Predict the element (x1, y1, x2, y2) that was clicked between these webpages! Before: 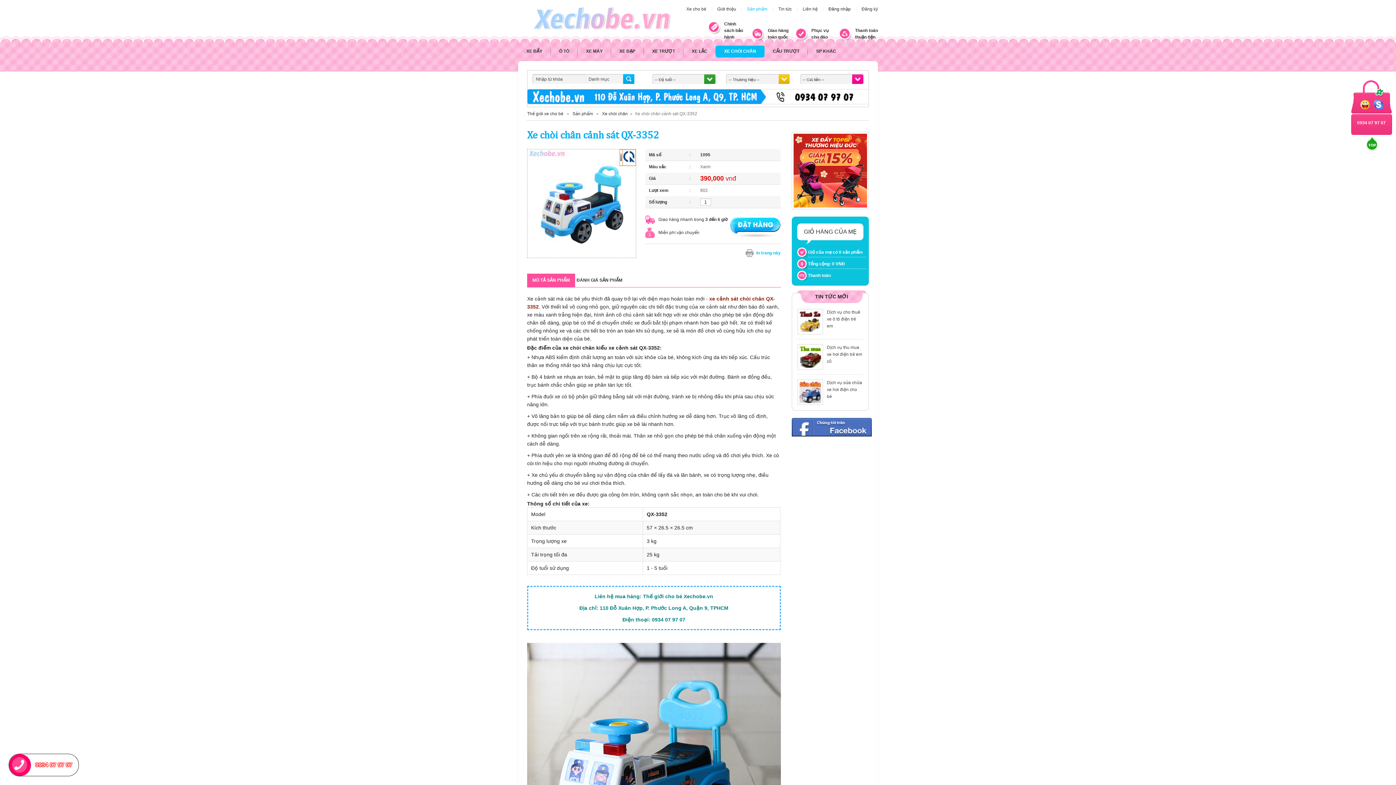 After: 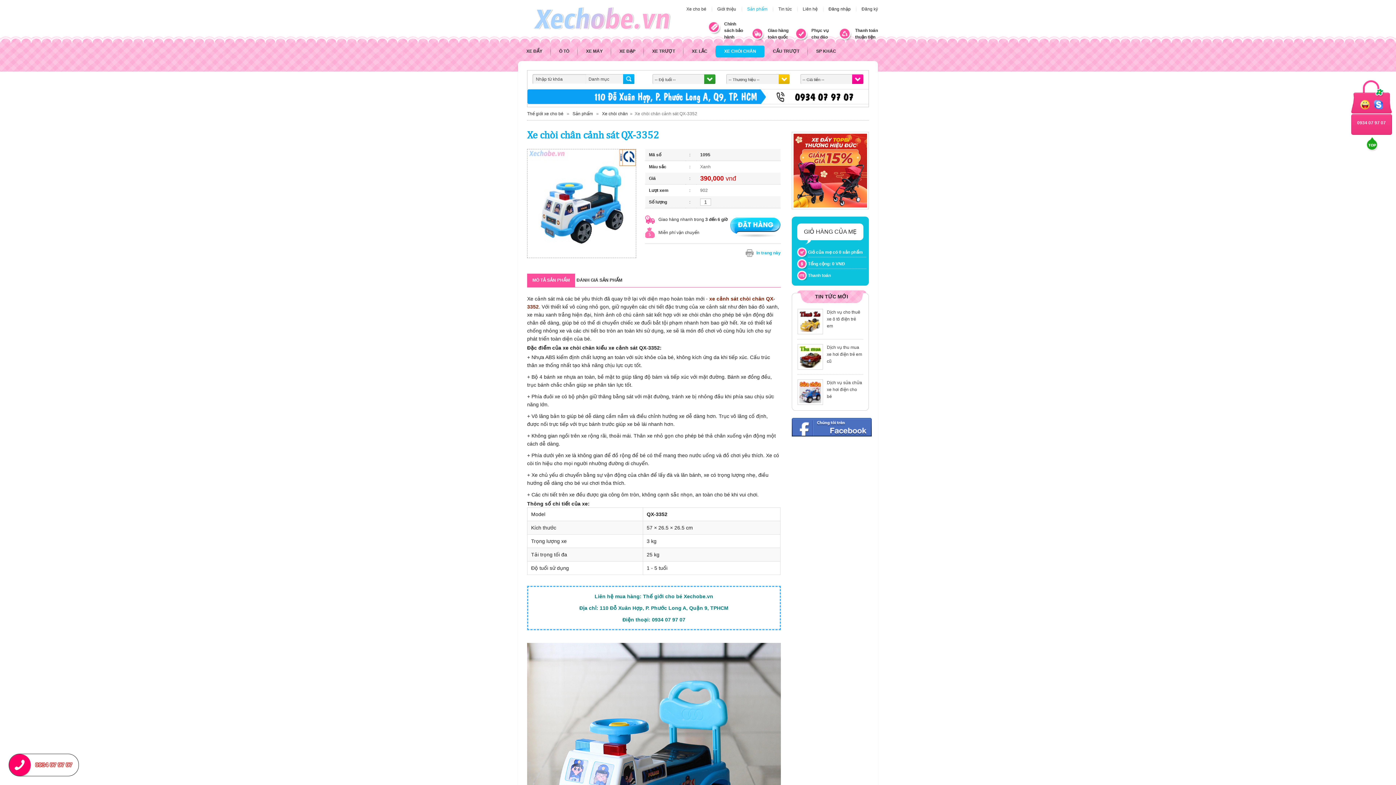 Action: bbox: (1373, 99, 1383, 114)